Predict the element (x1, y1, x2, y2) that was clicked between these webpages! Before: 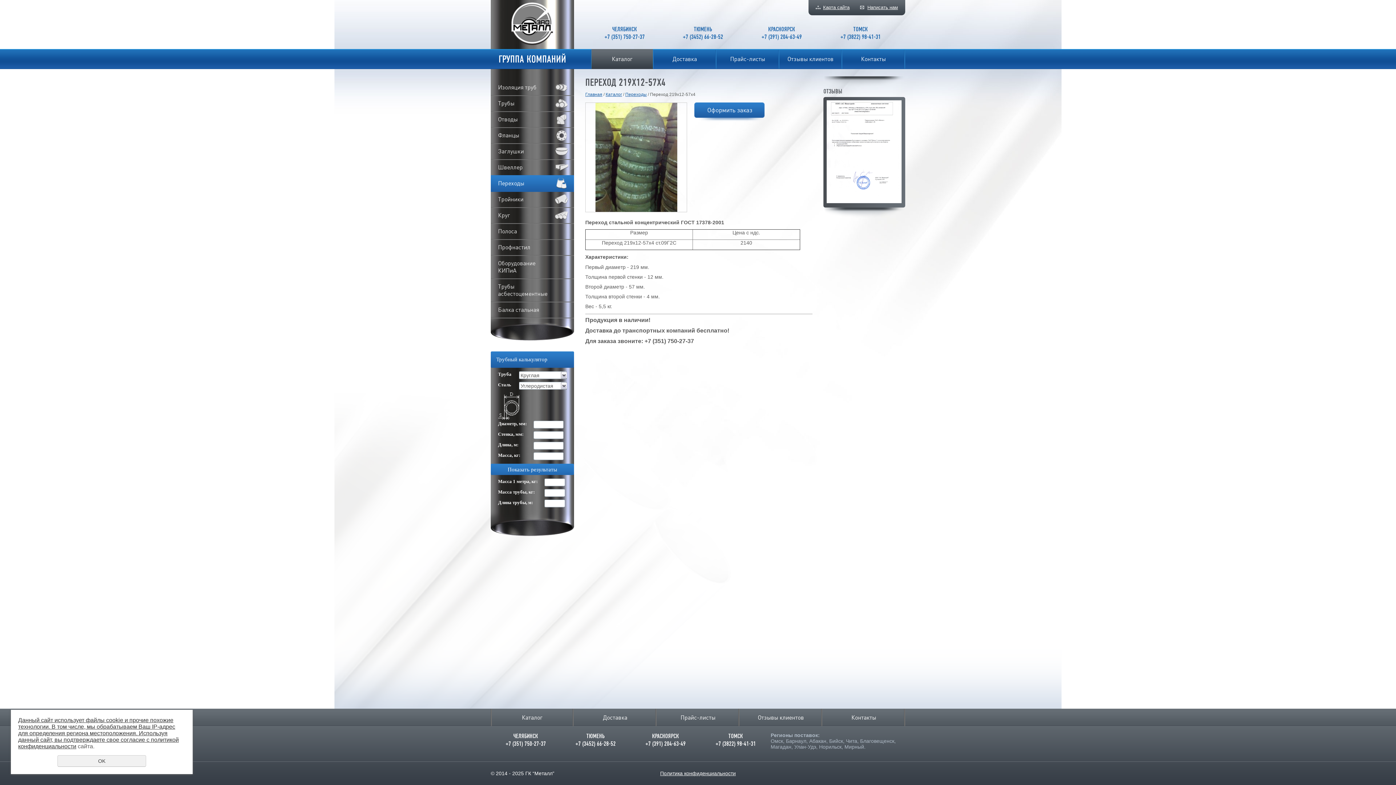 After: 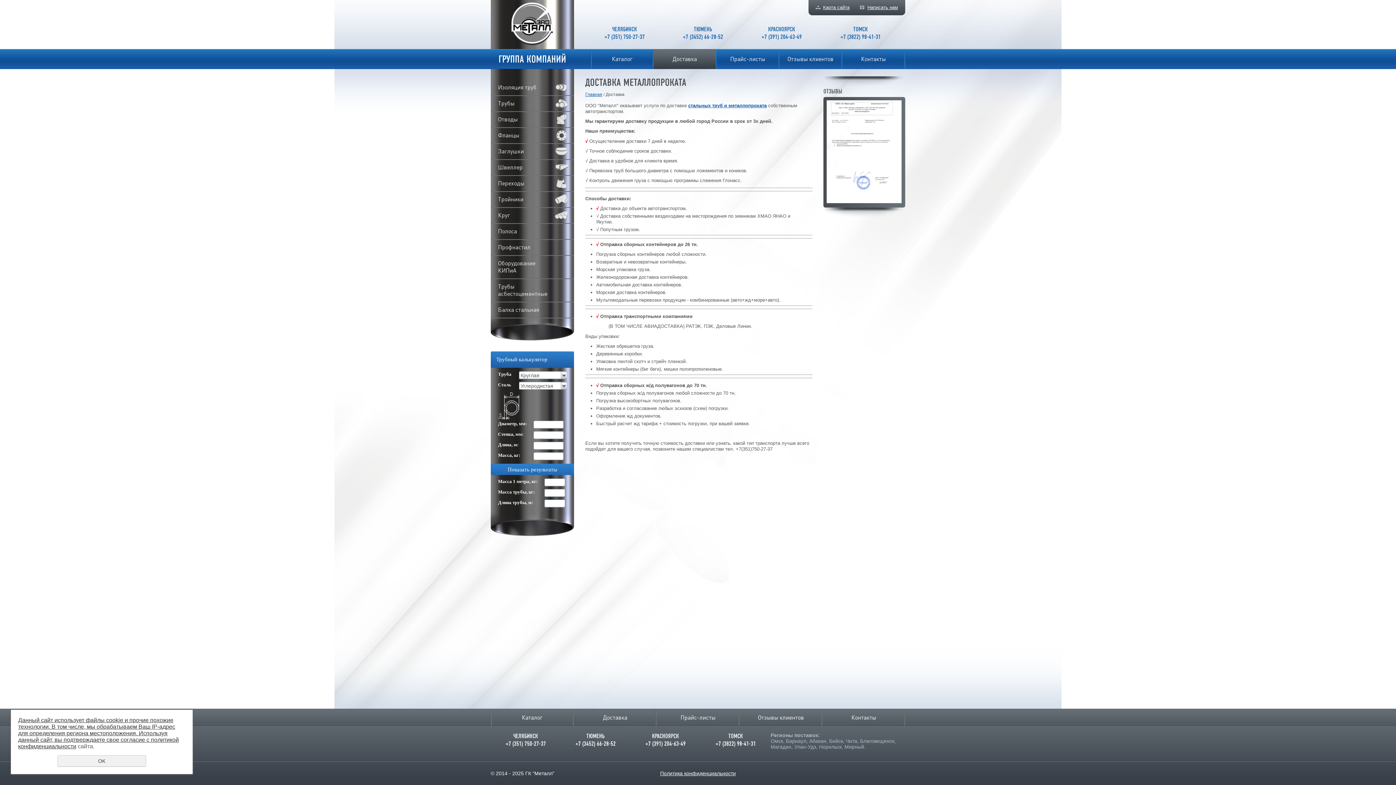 Action: label: Доставка bbox: (653, 49, 716, 69)